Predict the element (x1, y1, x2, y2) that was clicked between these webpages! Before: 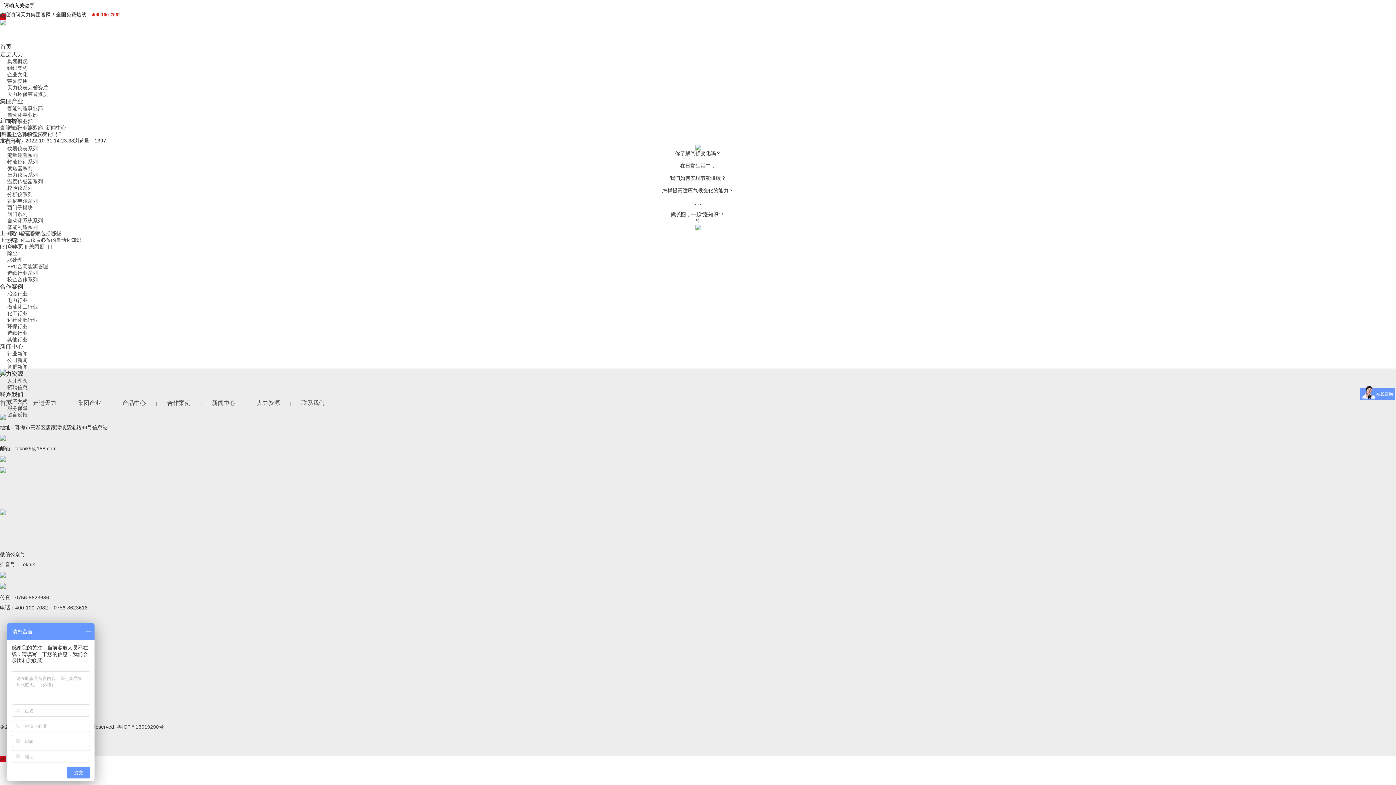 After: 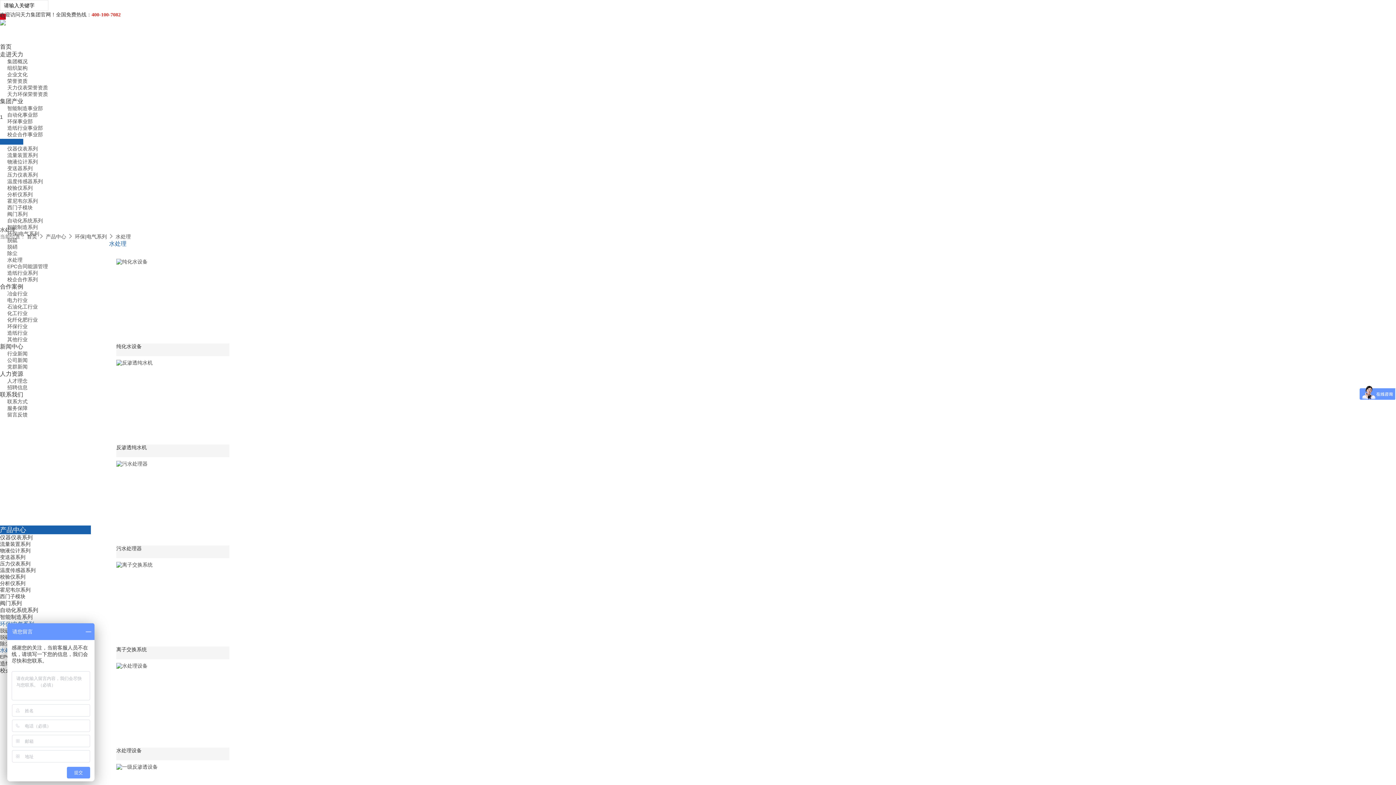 Action: label: 水处理 bbox: (0, 257, 22, 262)